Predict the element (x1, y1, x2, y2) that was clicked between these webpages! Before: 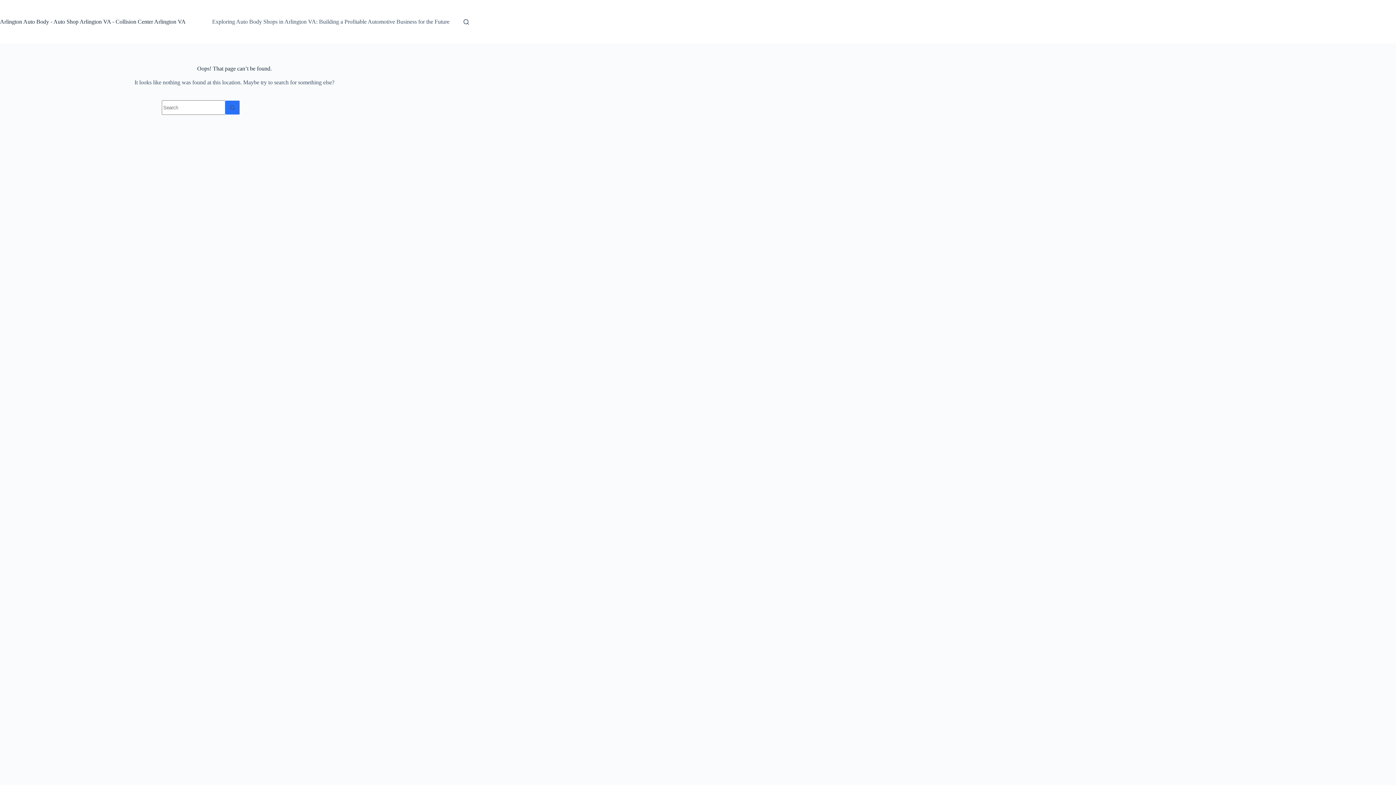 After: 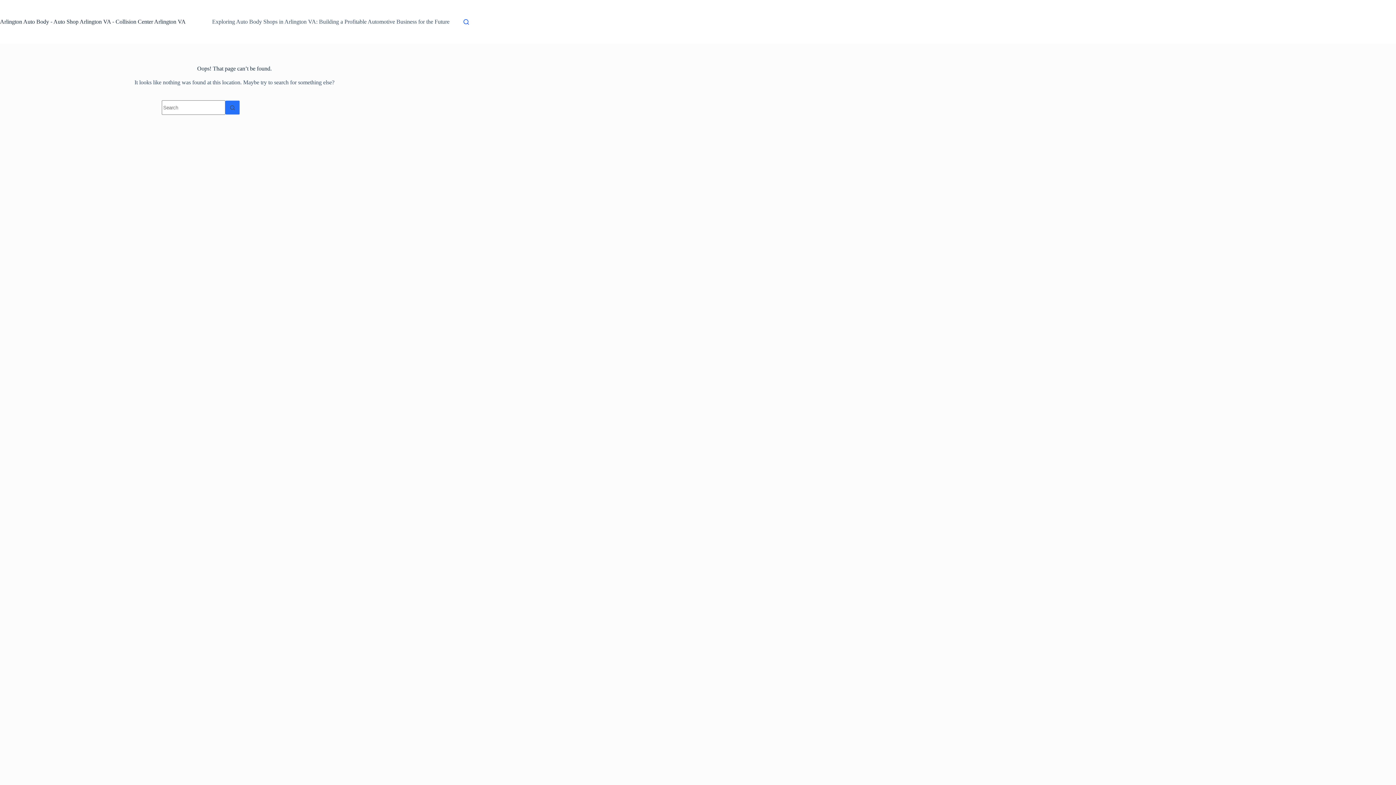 Action: bbox: (463, 19, 469, 24) label: Search